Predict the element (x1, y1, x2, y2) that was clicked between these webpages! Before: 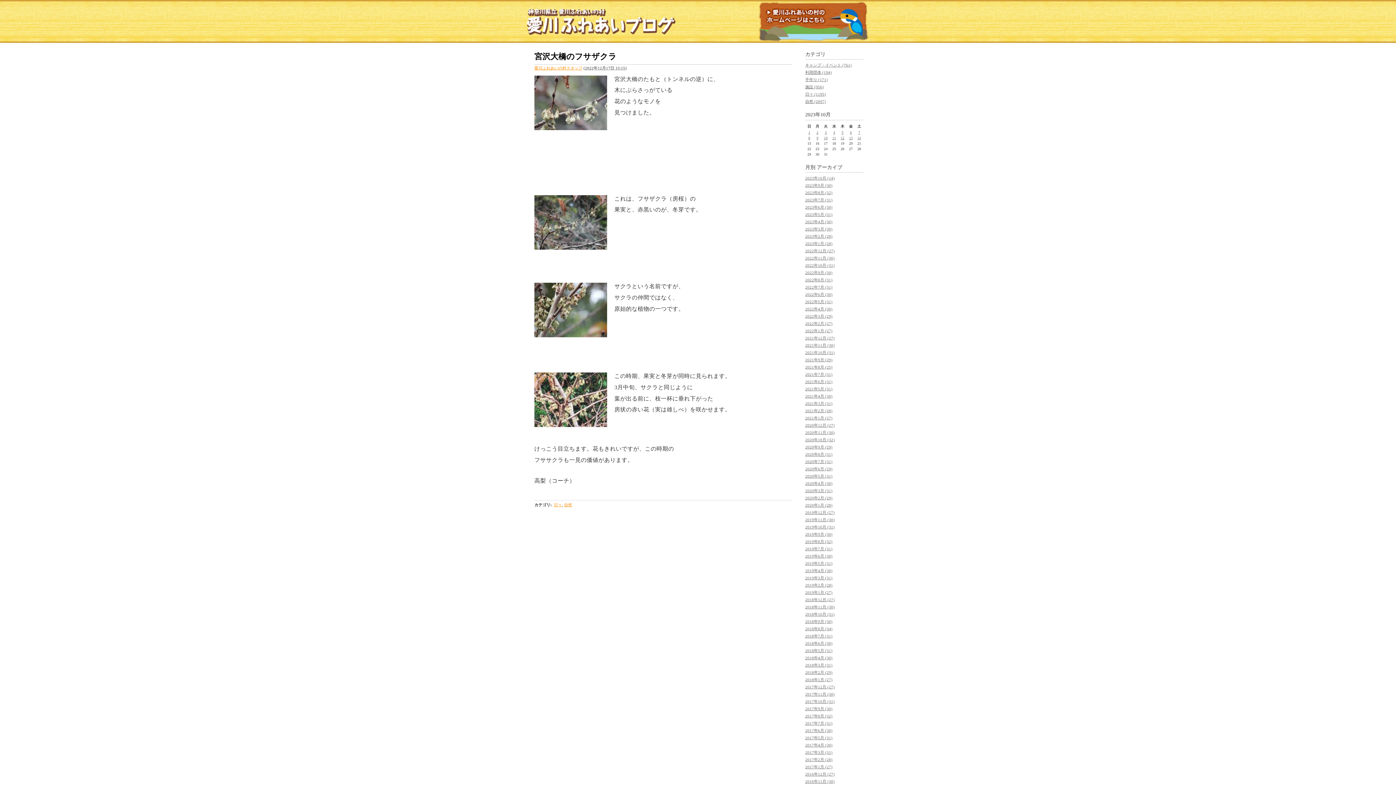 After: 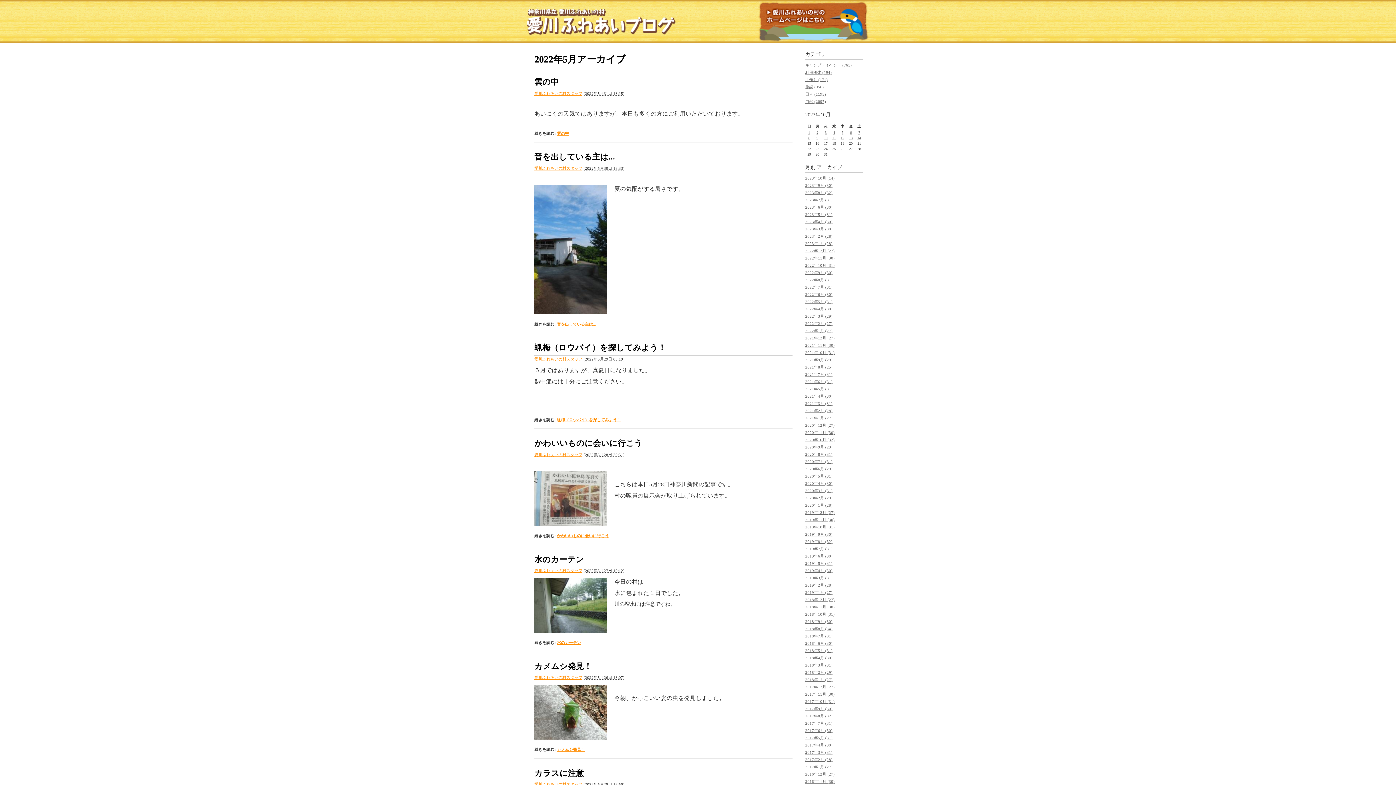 Action: label: 2022年5月 (31) bbox: (805, 299, 832, 303)